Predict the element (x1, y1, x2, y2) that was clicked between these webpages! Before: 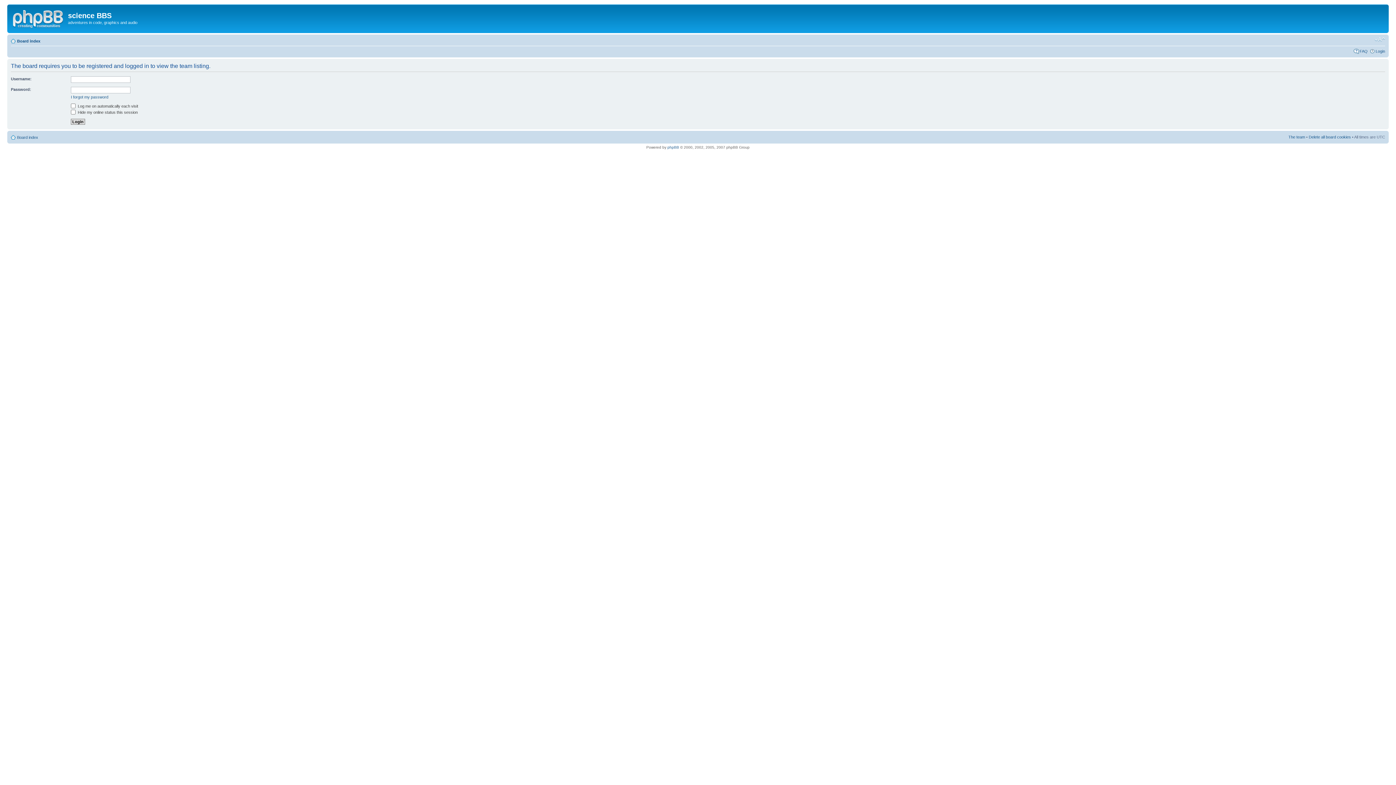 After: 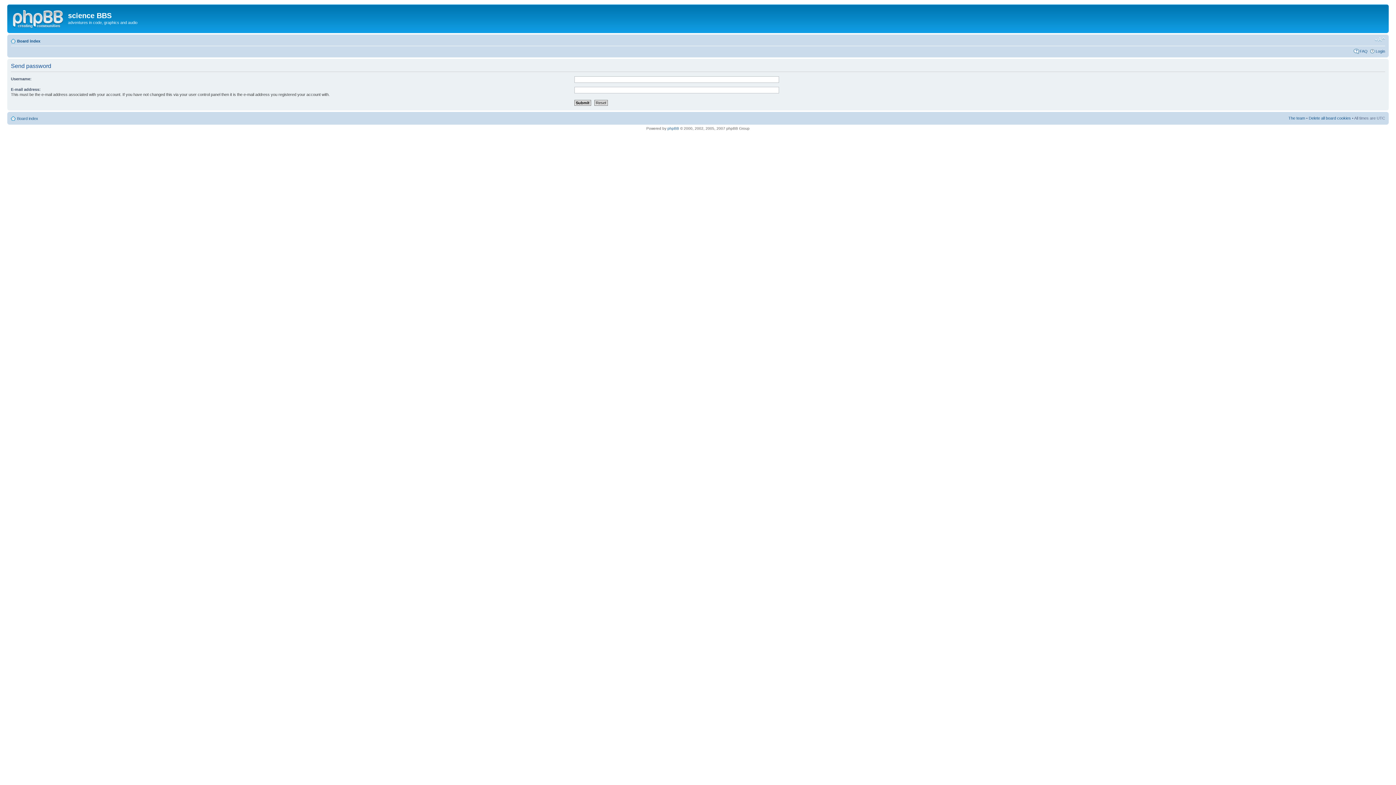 Action: bbox: (70, 94, 108, 99) label: I forgot my password